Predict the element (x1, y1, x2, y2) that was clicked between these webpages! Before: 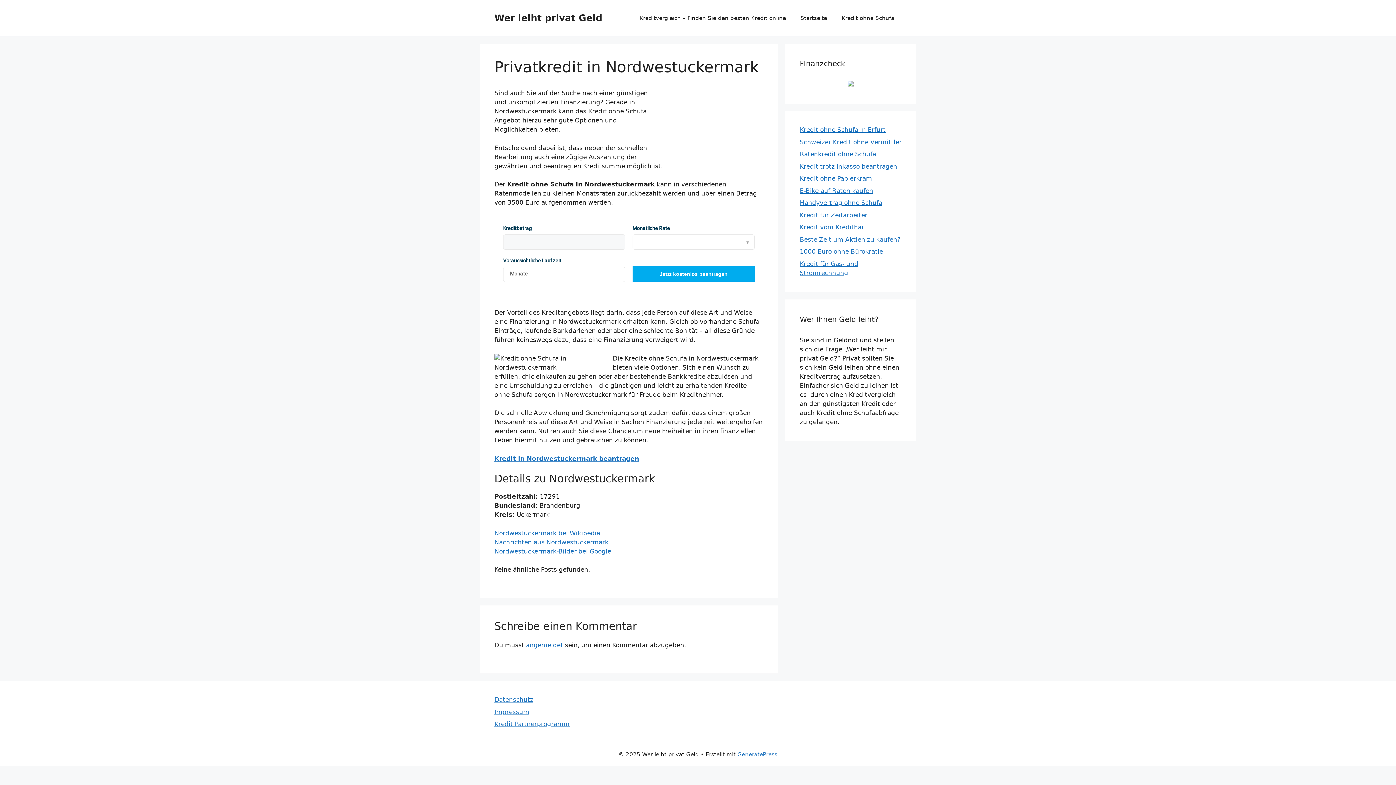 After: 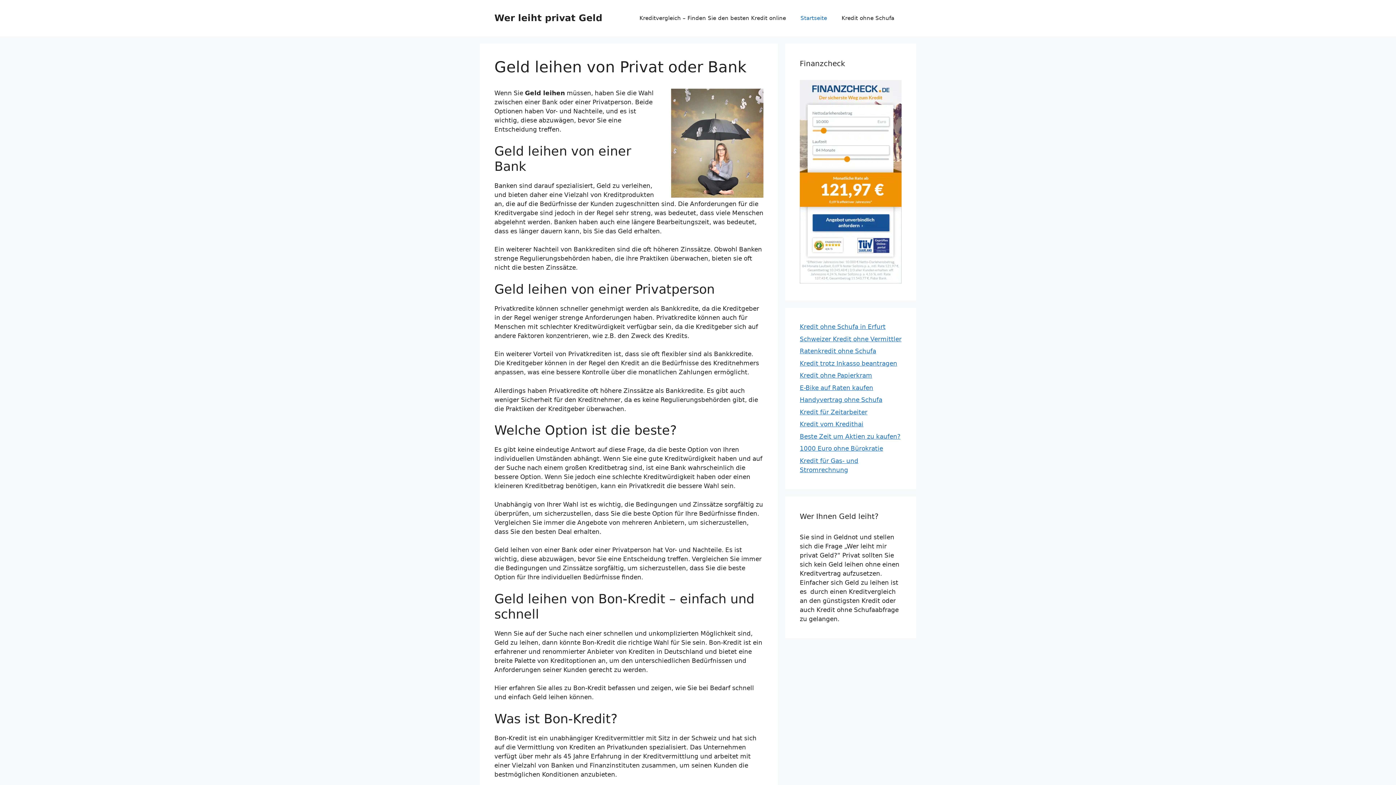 Action: label: Wer leiht privat Geld bbox: (494, 12, 602, 23)